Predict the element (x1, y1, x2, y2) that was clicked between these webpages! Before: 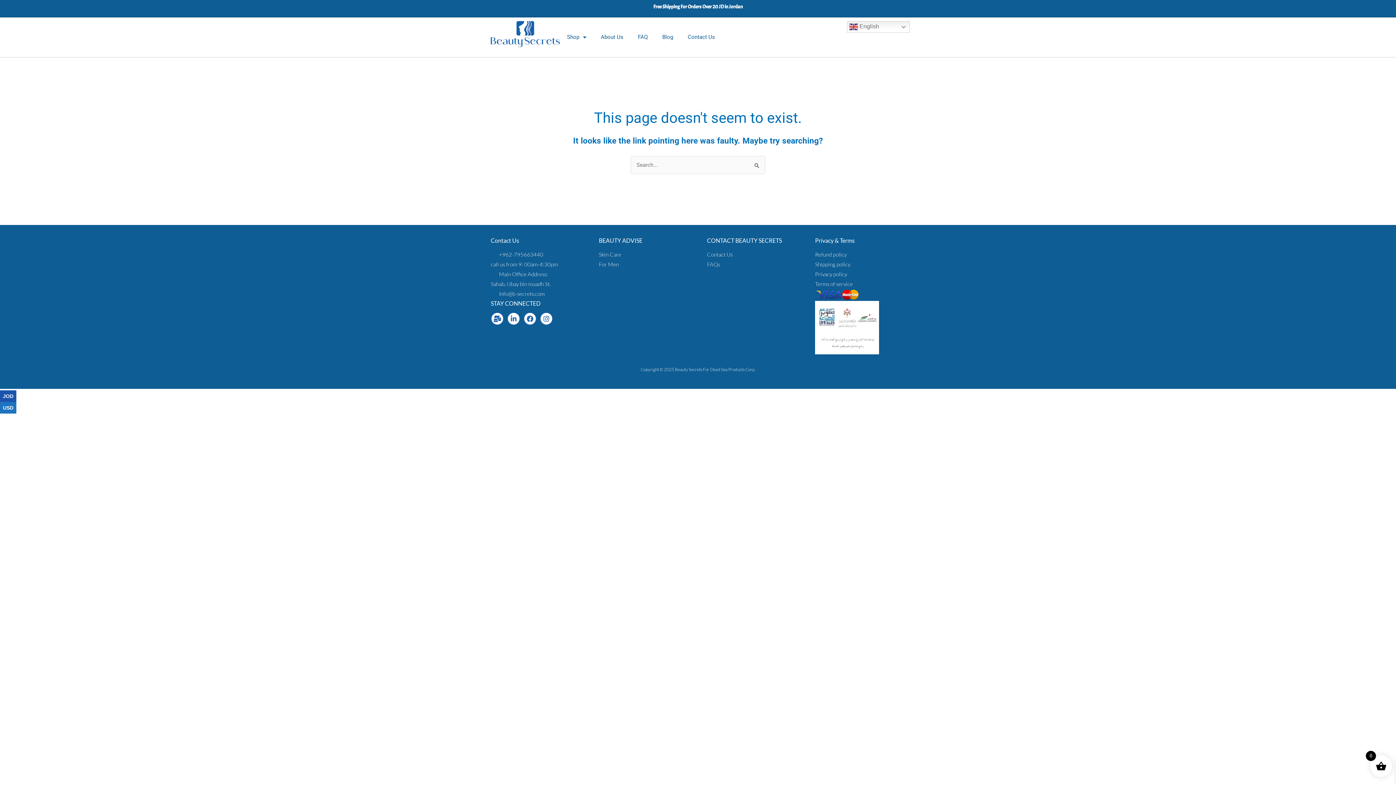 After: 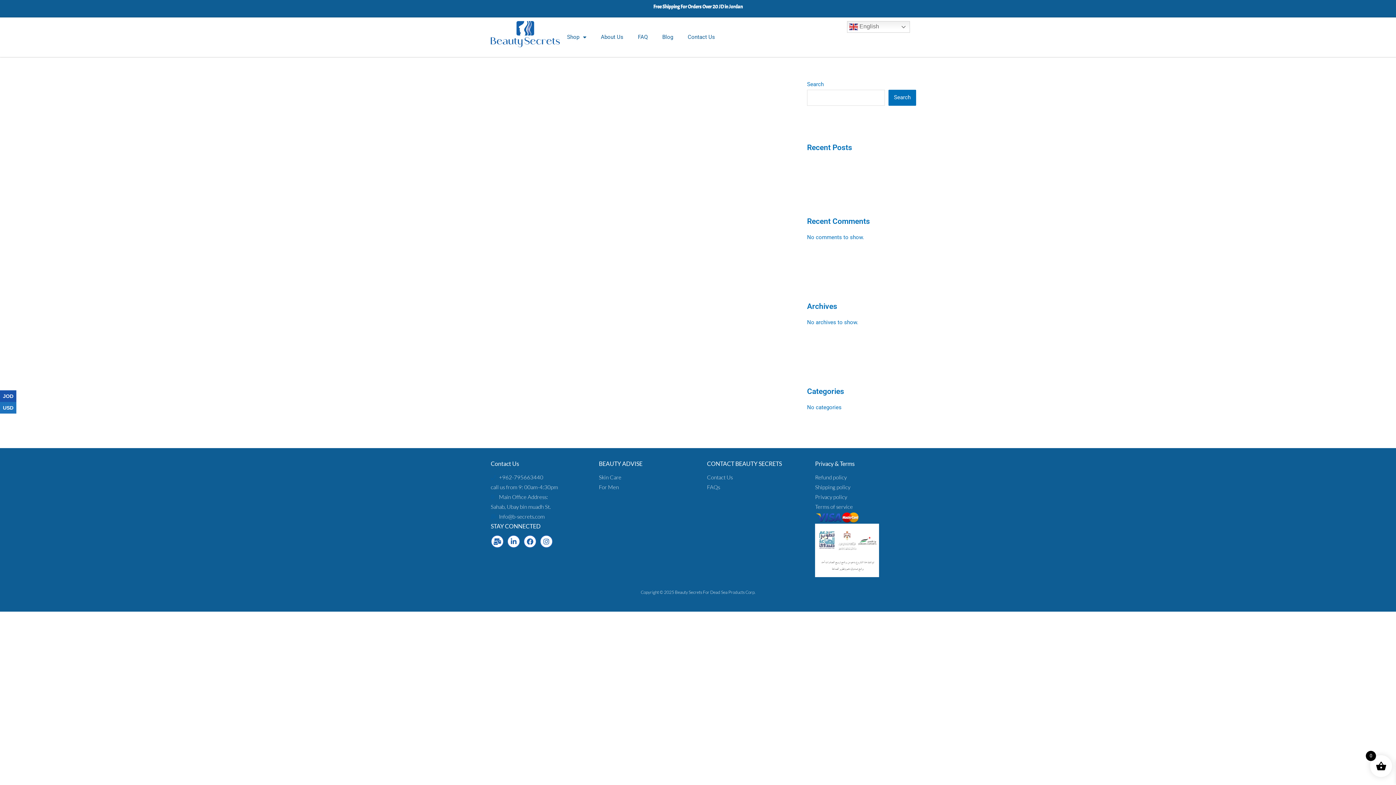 Action: label: Blog bbox: (655, 28, 680, 45)